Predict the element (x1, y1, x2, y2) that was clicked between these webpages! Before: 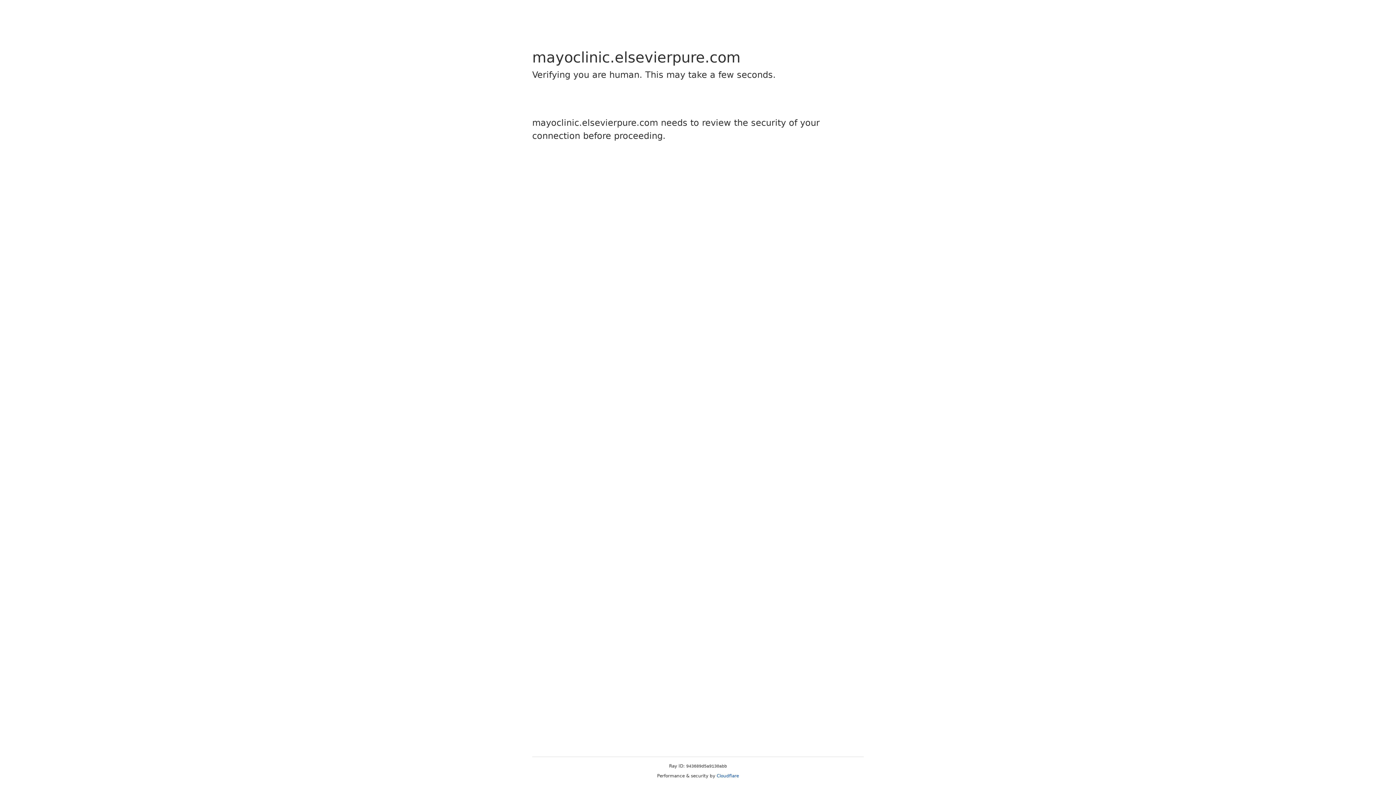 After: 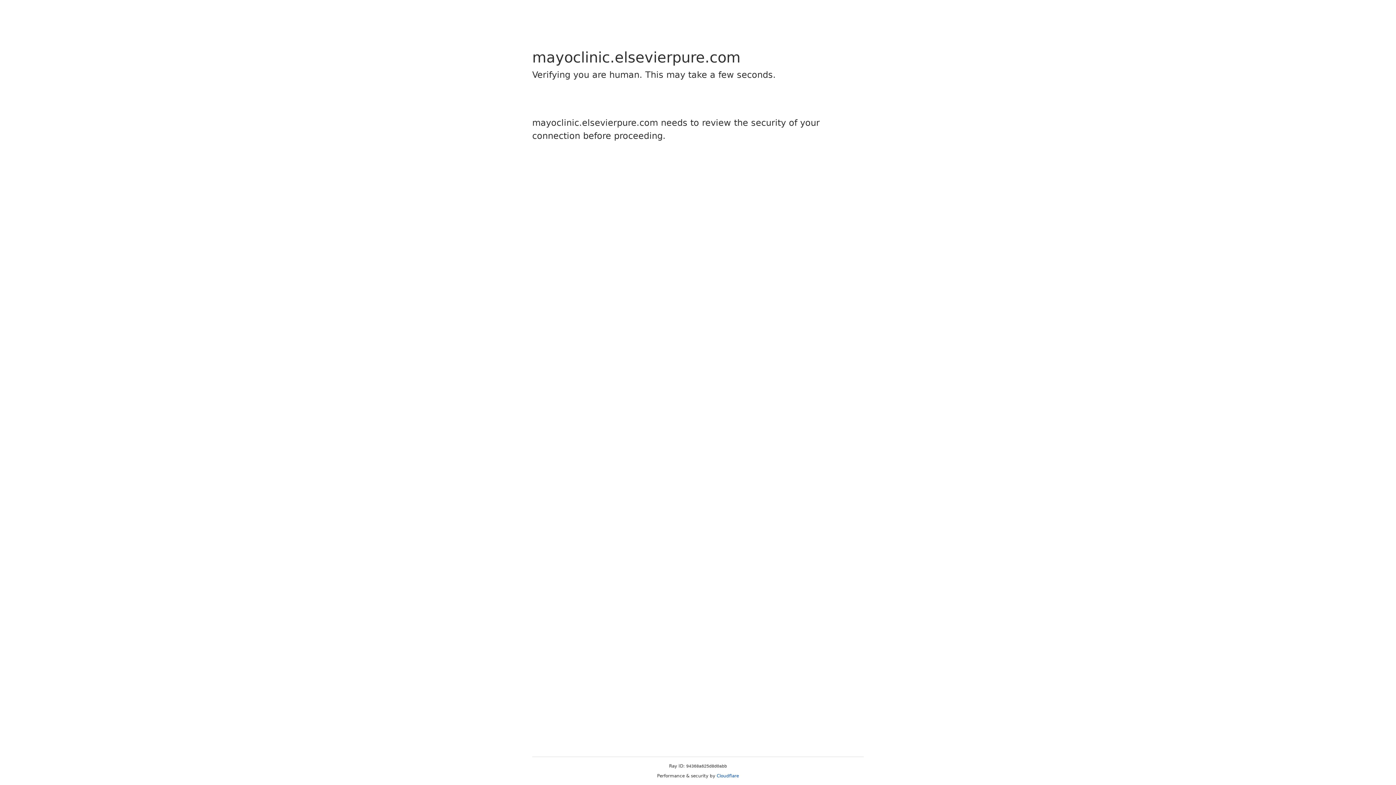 Action: label: Cloudflare bbox: (716, 773, 739, 778)